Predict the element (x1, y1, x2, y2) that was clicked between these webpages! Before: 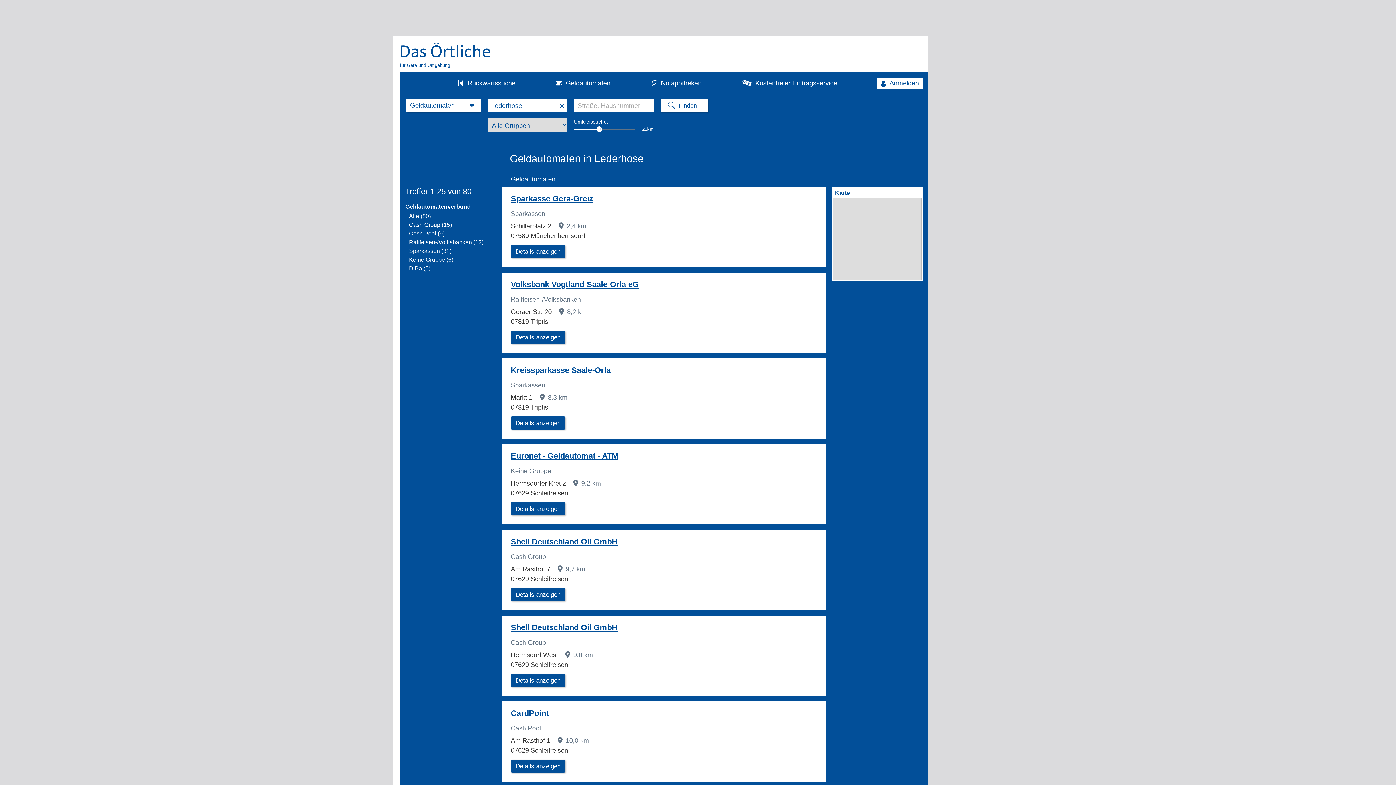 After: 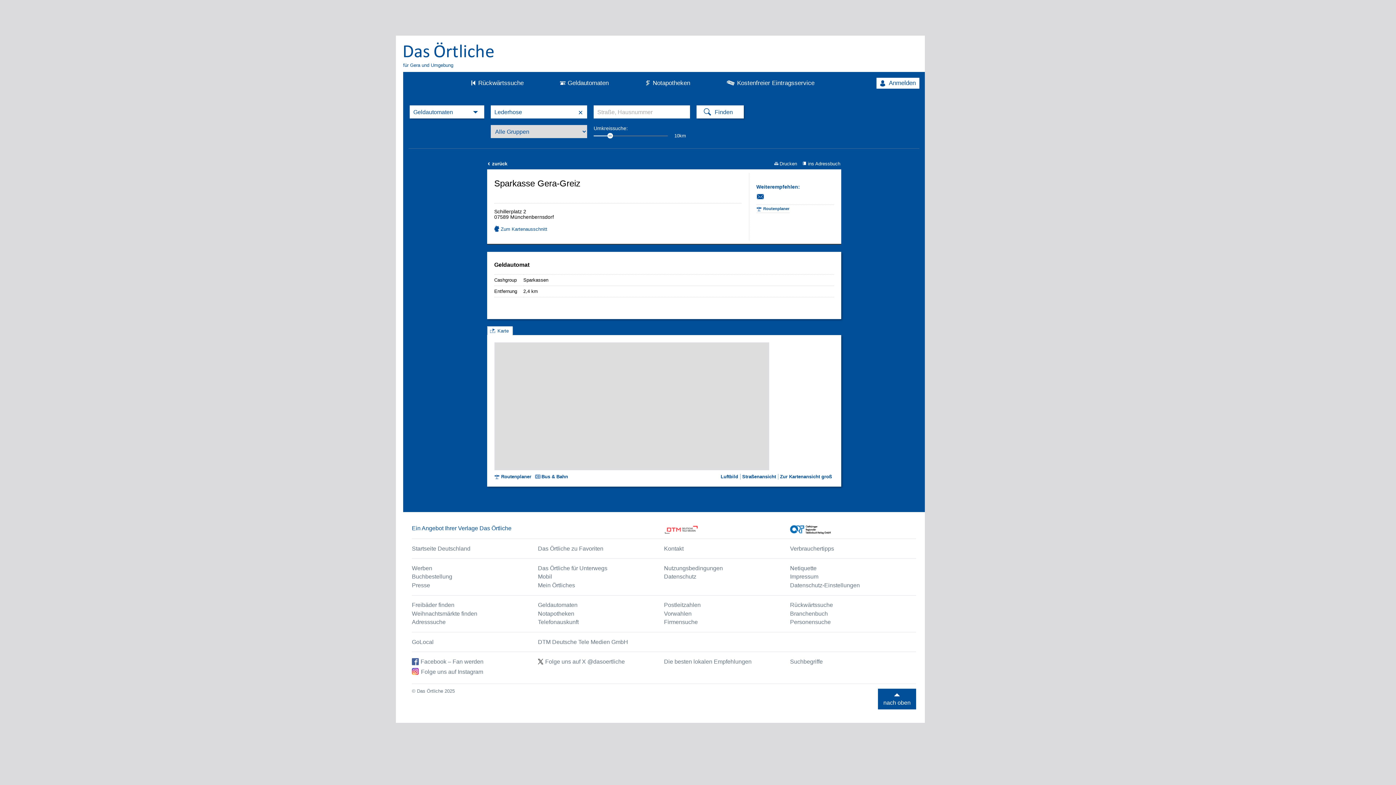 Action: bbox: (510, 194, 593, 203) label: Sparkasse Gera-Greiz